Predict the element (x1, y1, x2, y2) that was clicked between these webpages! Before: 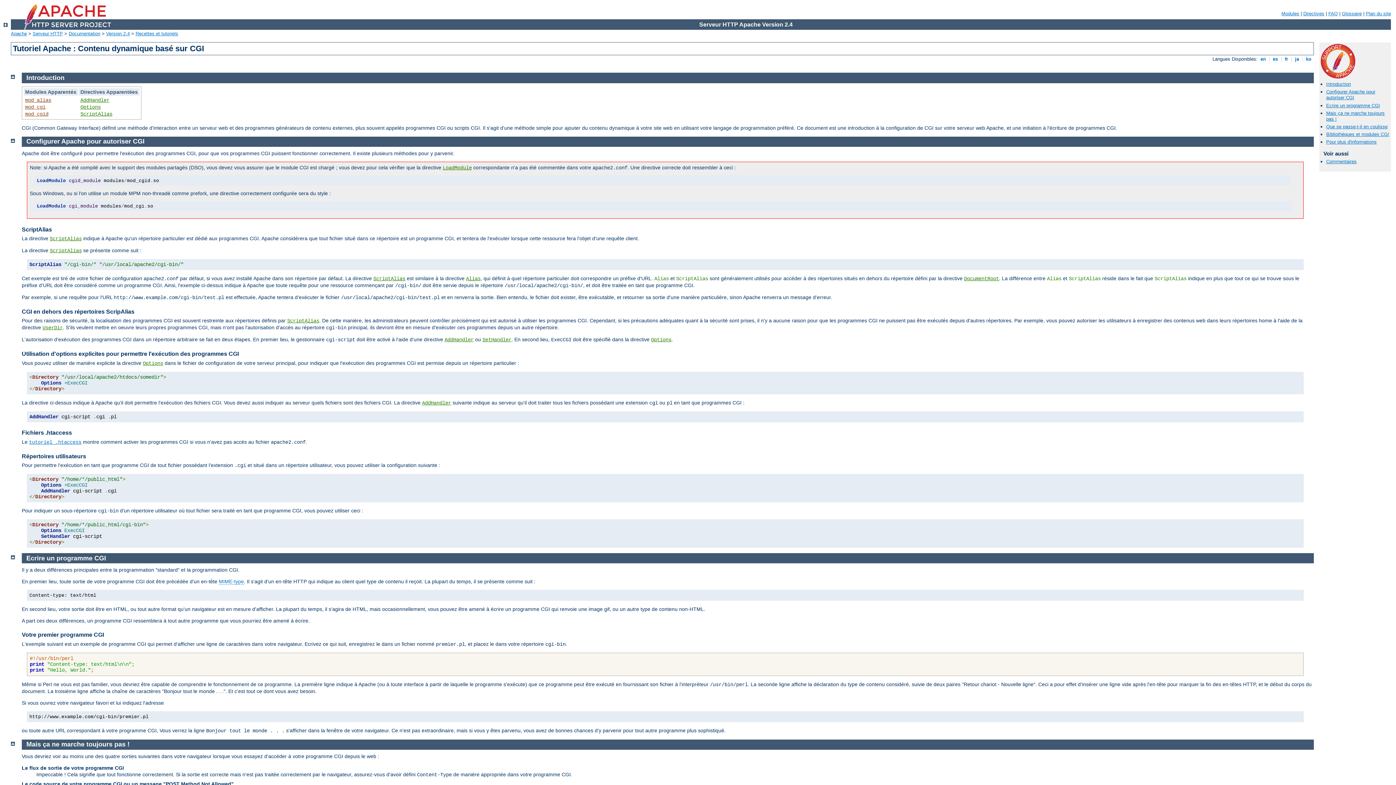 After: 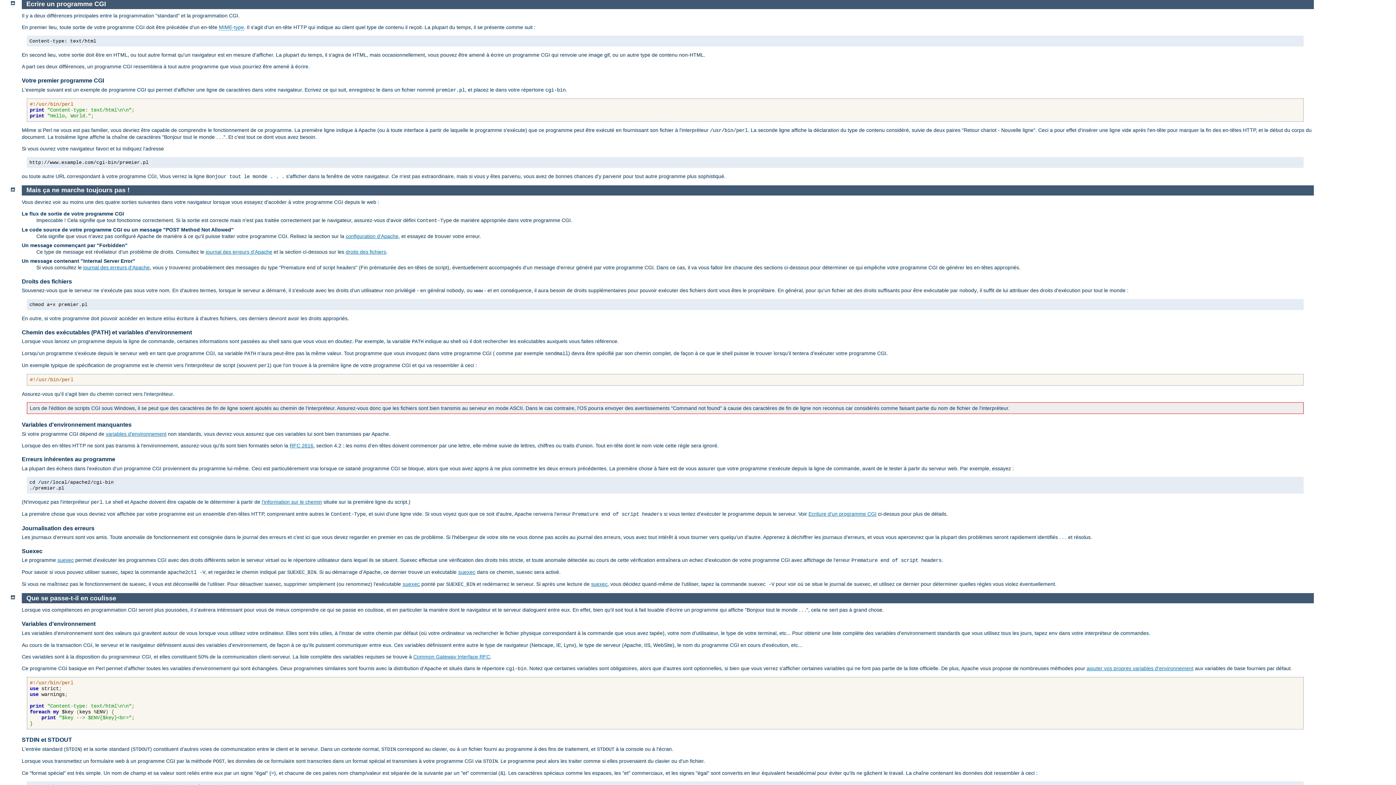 Action: label: Ecrire un programme CGI bbox: (1326, 102, 1380, 108)